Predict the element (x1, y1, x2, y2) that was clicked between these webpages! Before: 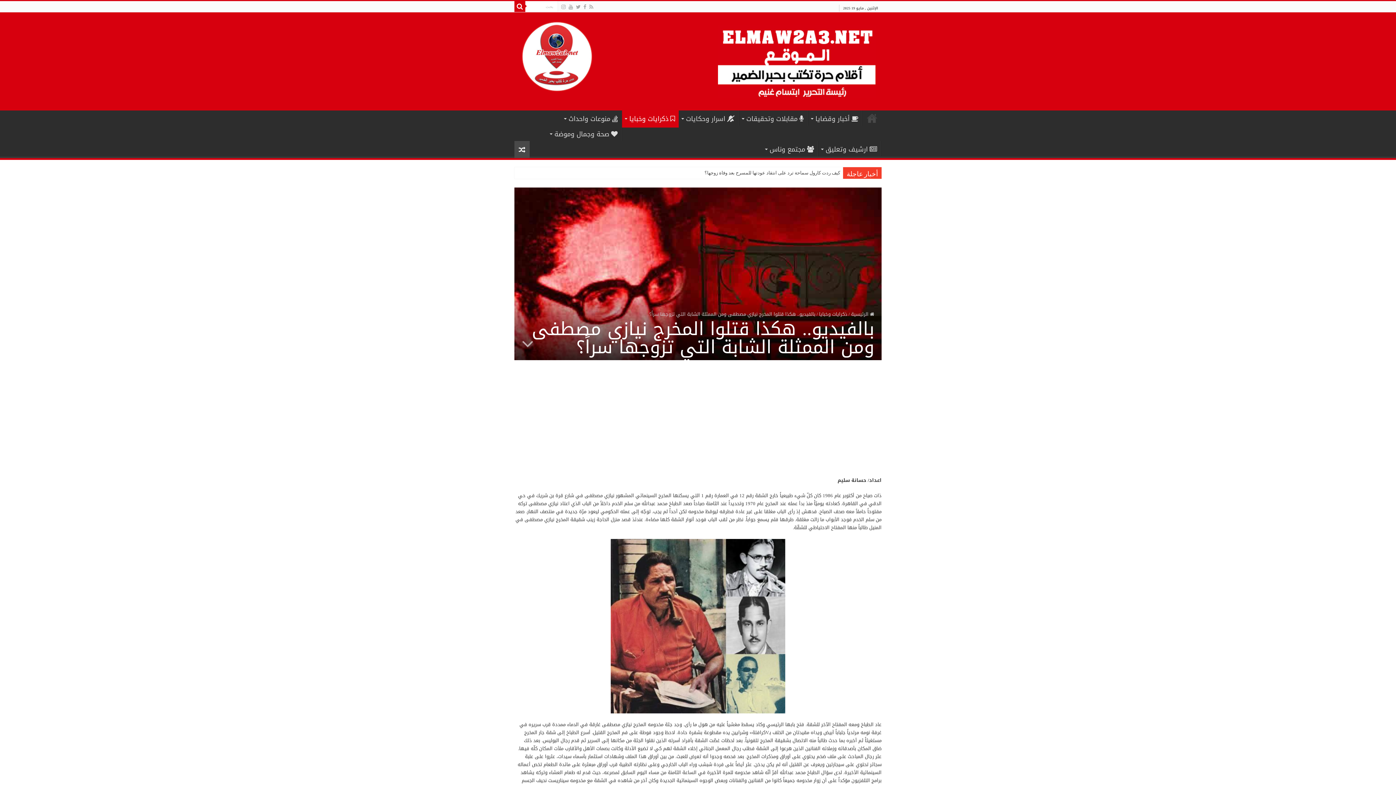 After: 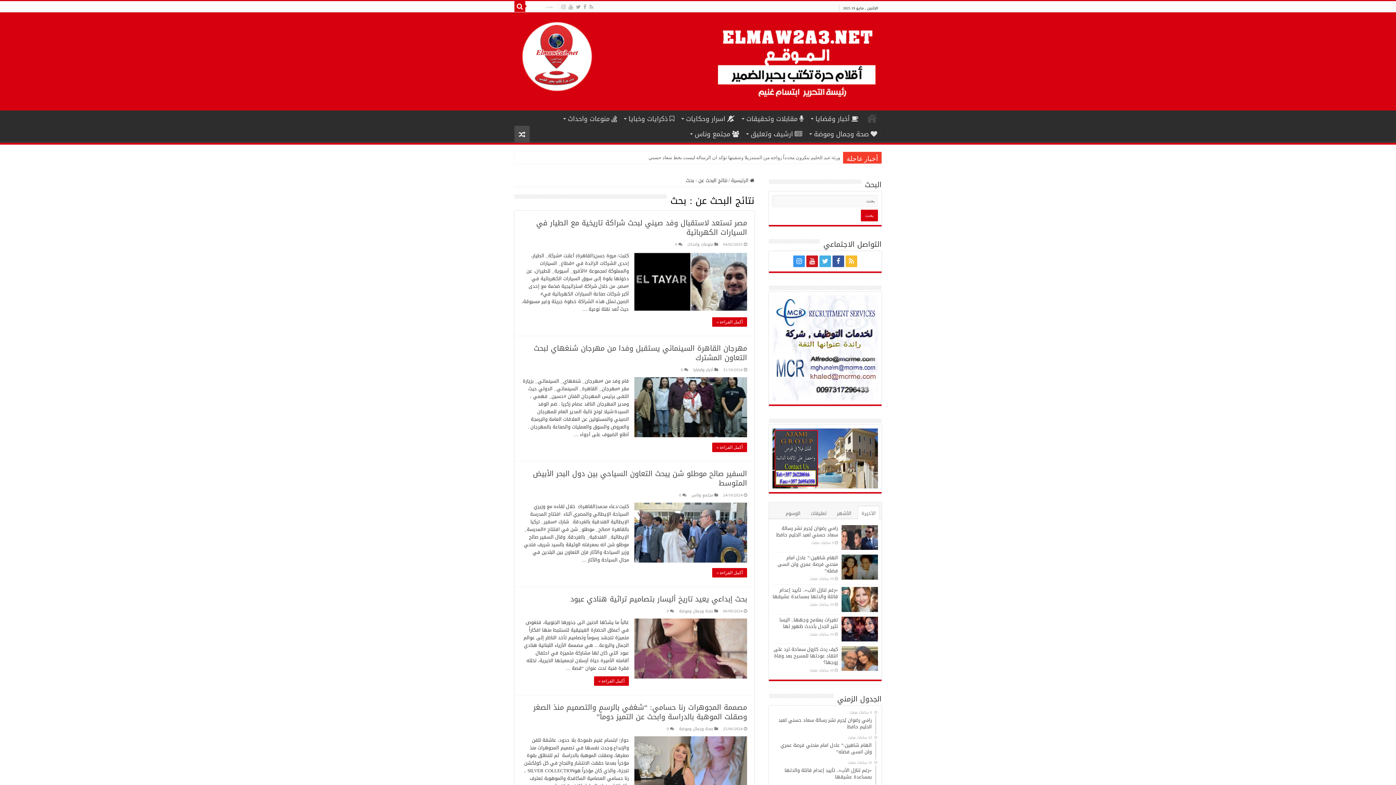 Action: bbox: (514, 1, 525, 12)